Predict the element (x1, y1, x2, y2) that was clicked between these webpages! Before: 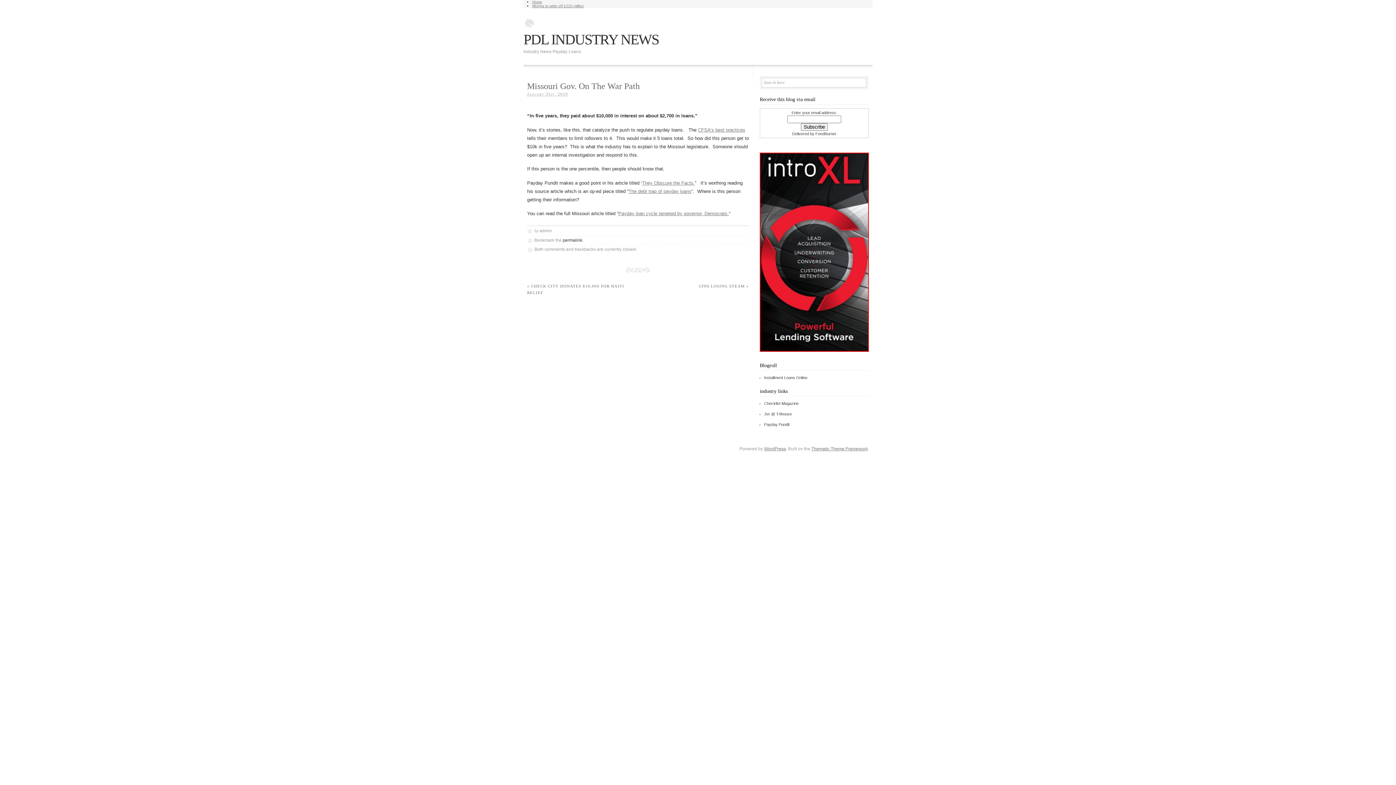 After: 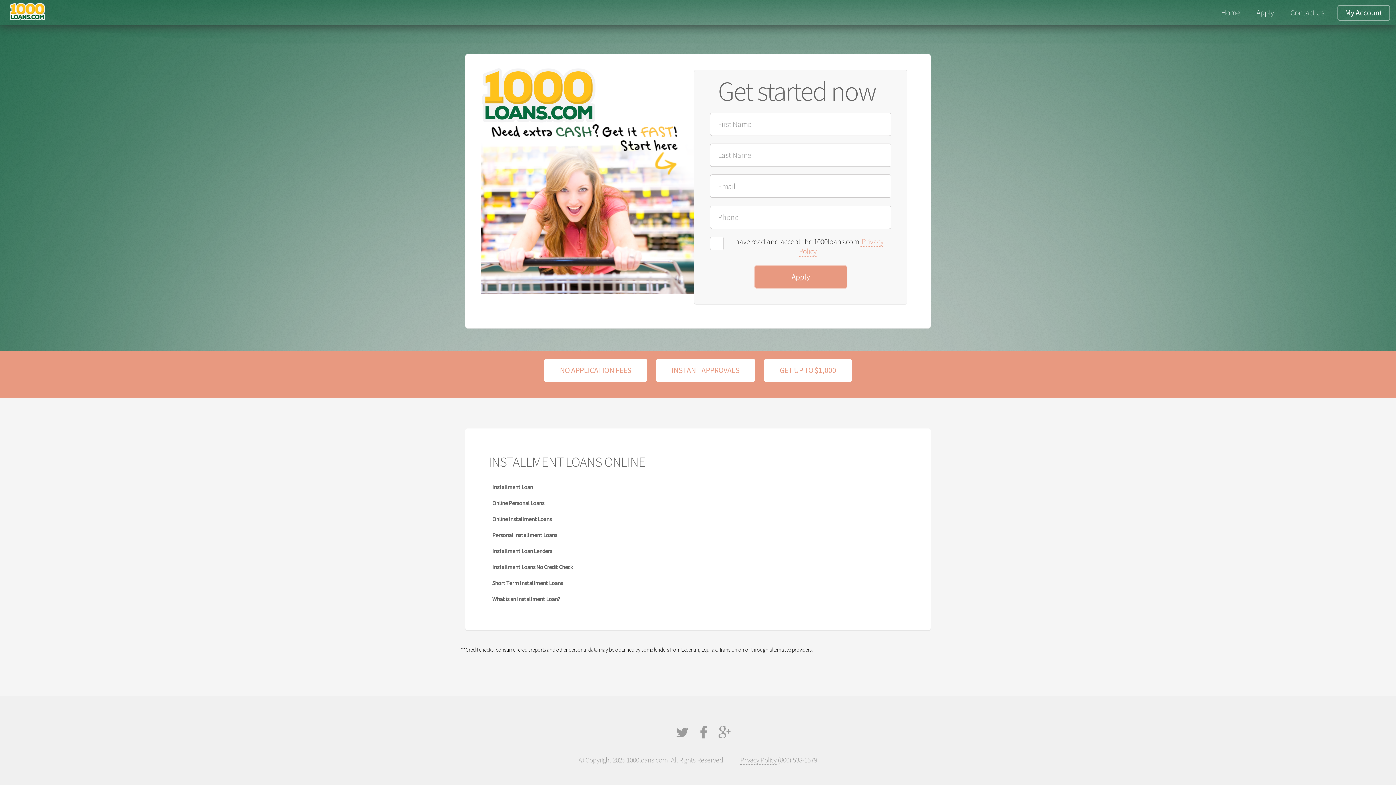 Action: bbox: (764, 375, 807, 380) label: Installment Loans Online